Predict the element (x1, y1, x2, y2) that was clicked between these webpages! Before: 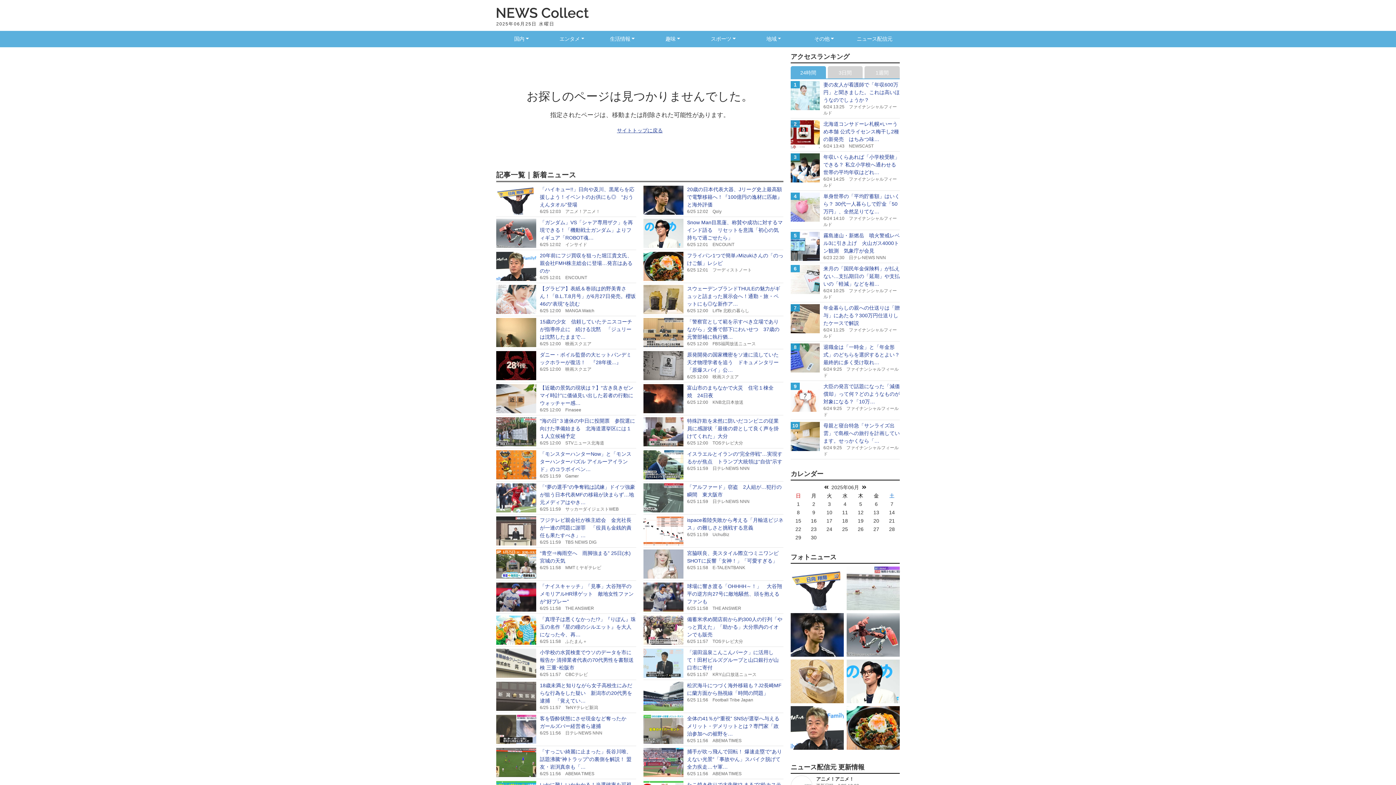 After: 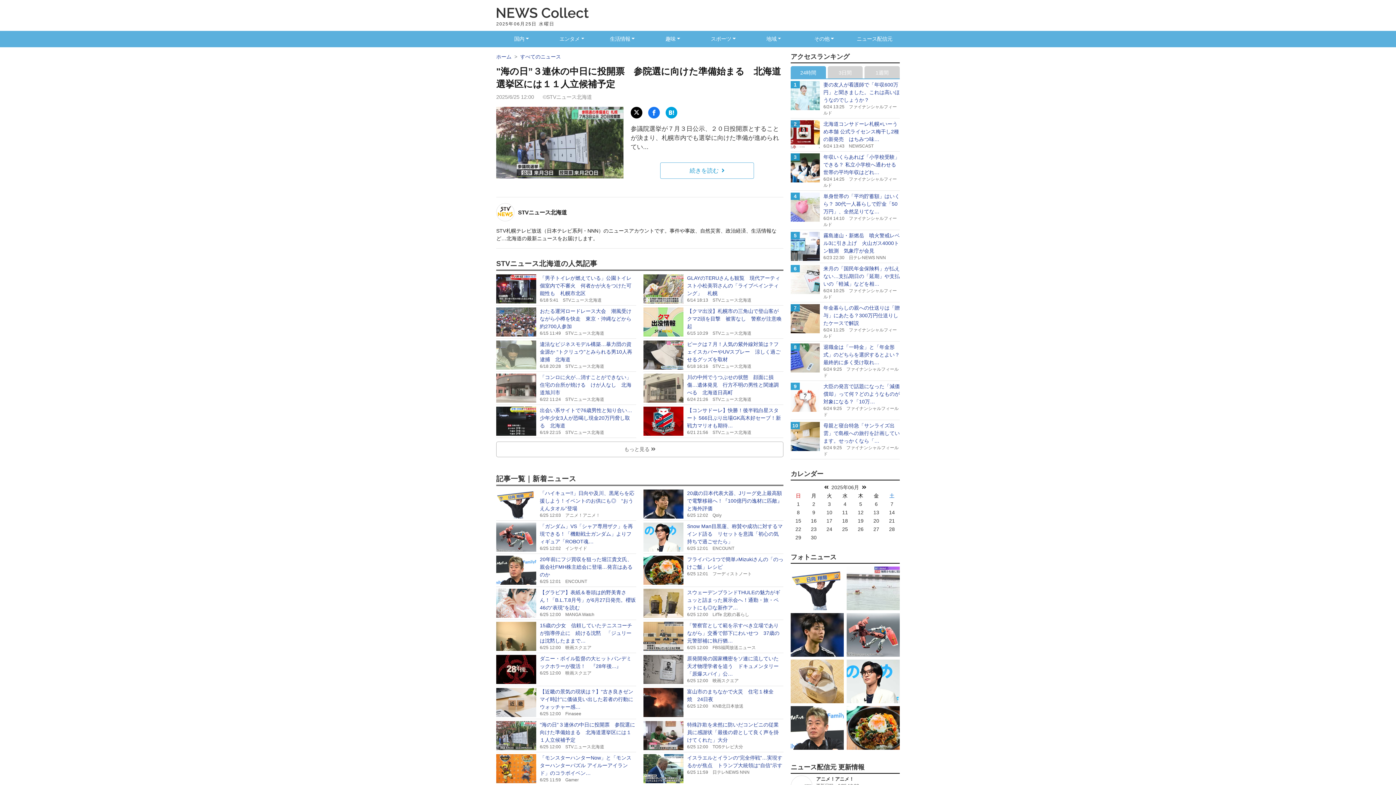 Action: bbox: (496, 415, 636, 448) label: "海の日”３連休の中日に投開票　参院選に向けた準備始まる　北海道選挙区には１１人立候補予定

6/25 12:00STVニュース北海道